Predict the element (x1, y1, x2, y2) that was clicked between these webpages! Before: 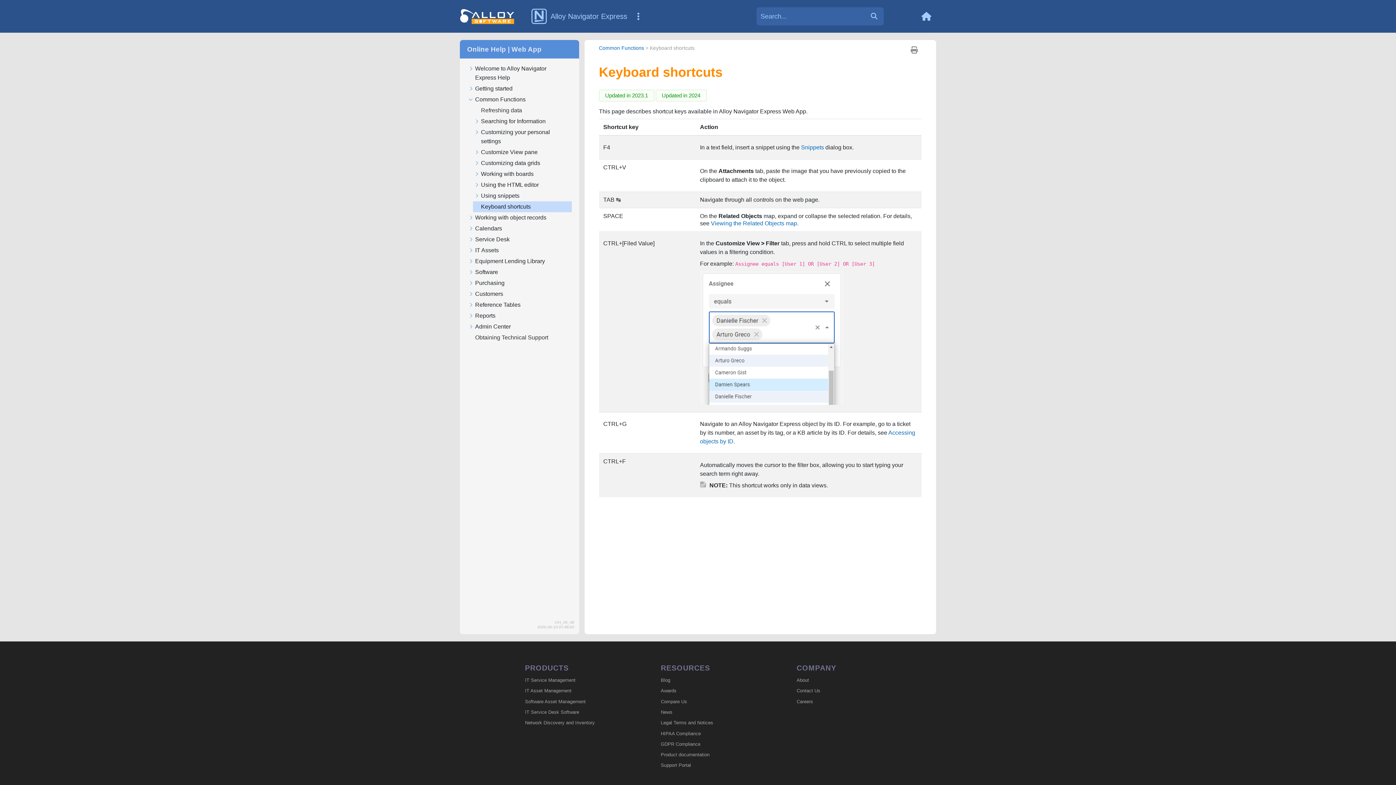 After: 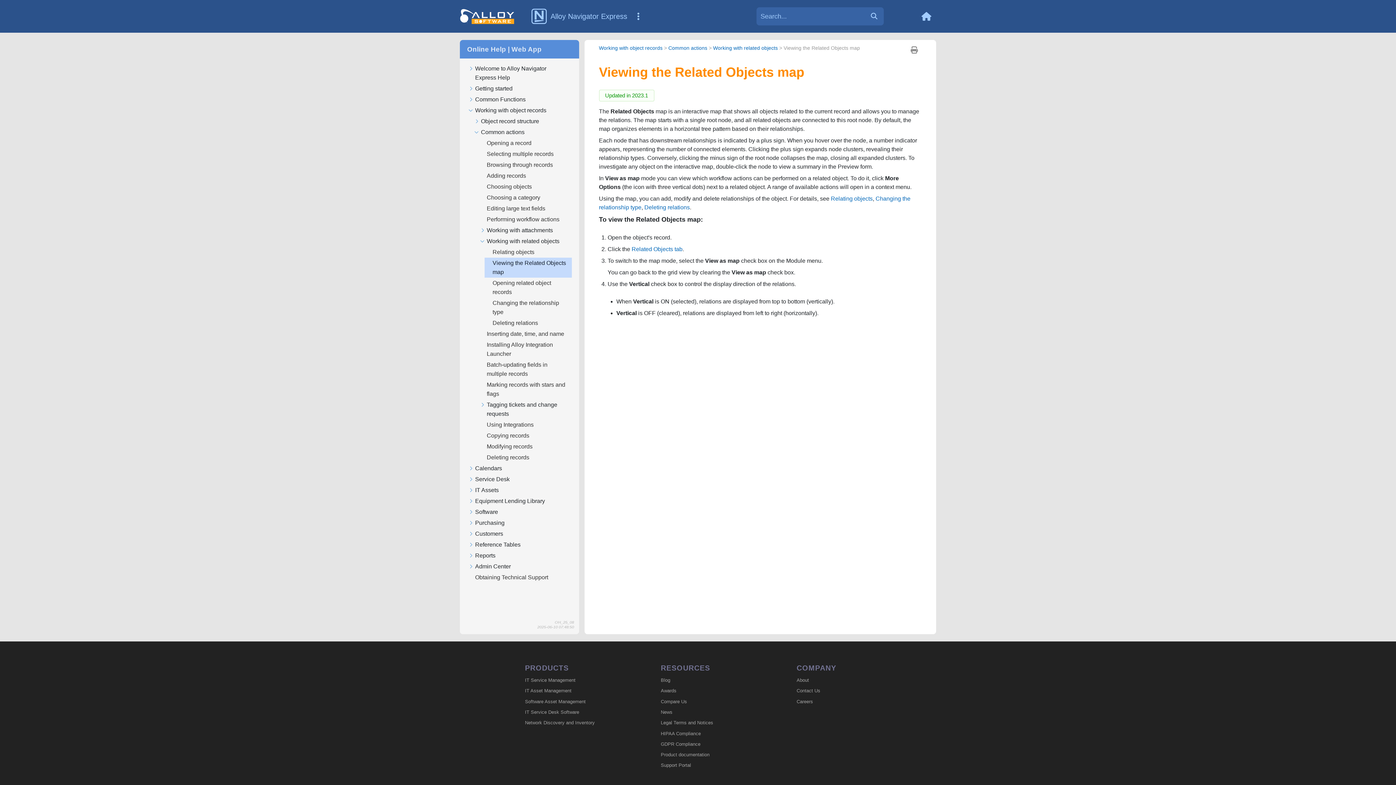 Action: bbox: (711, 220, 797, 226) label: Viewing the Related Objects map